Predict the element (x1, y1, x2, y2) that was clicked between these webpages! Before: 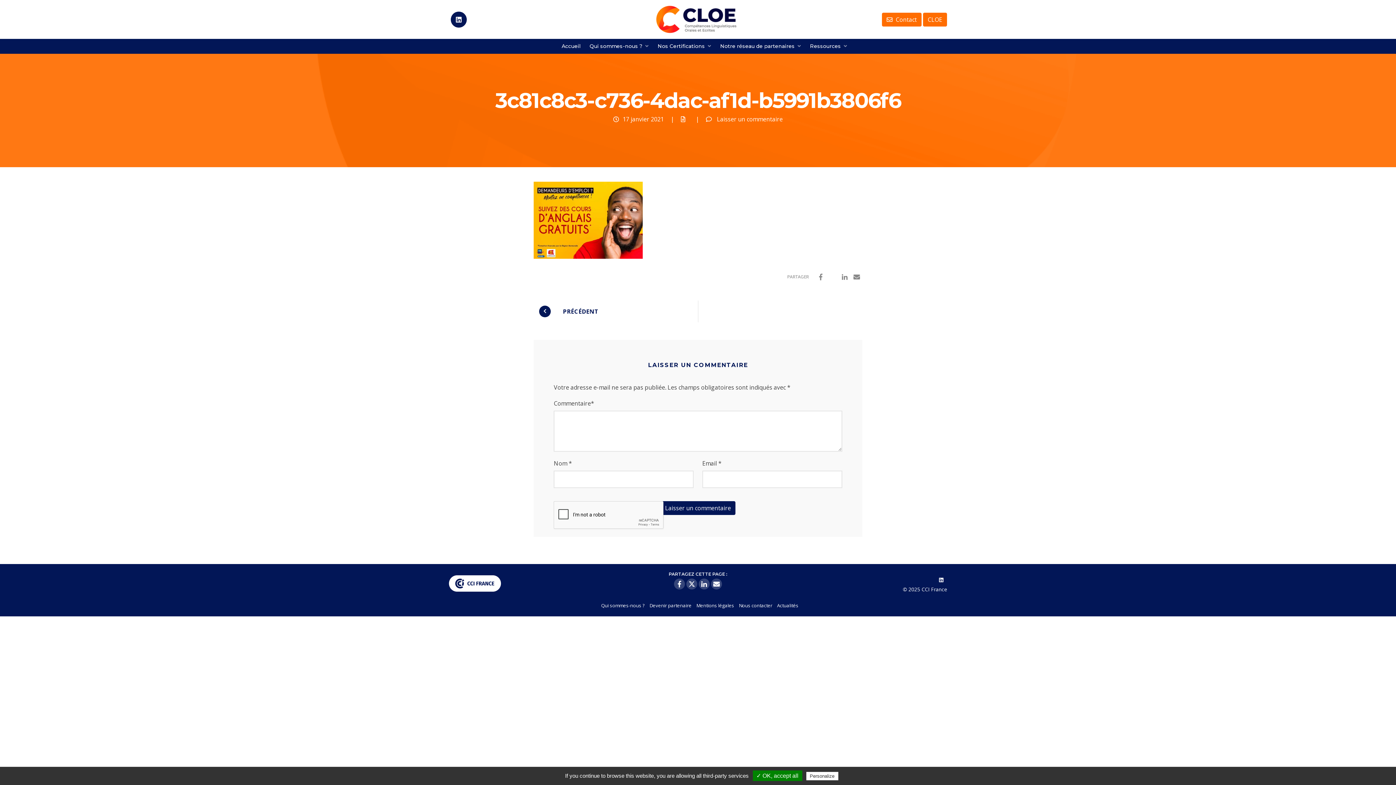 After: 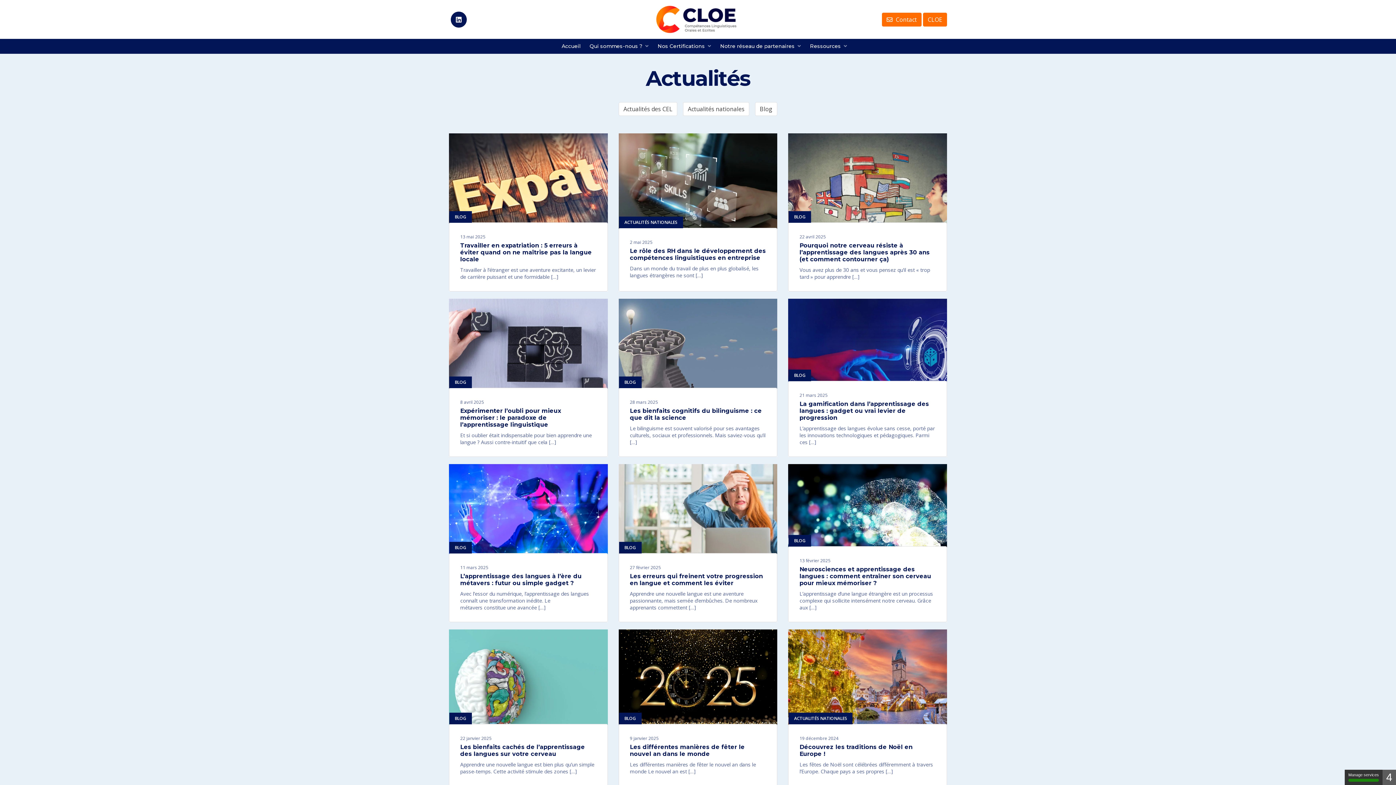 Action: bbox: (777, 602, 798, 609) label: Actualités